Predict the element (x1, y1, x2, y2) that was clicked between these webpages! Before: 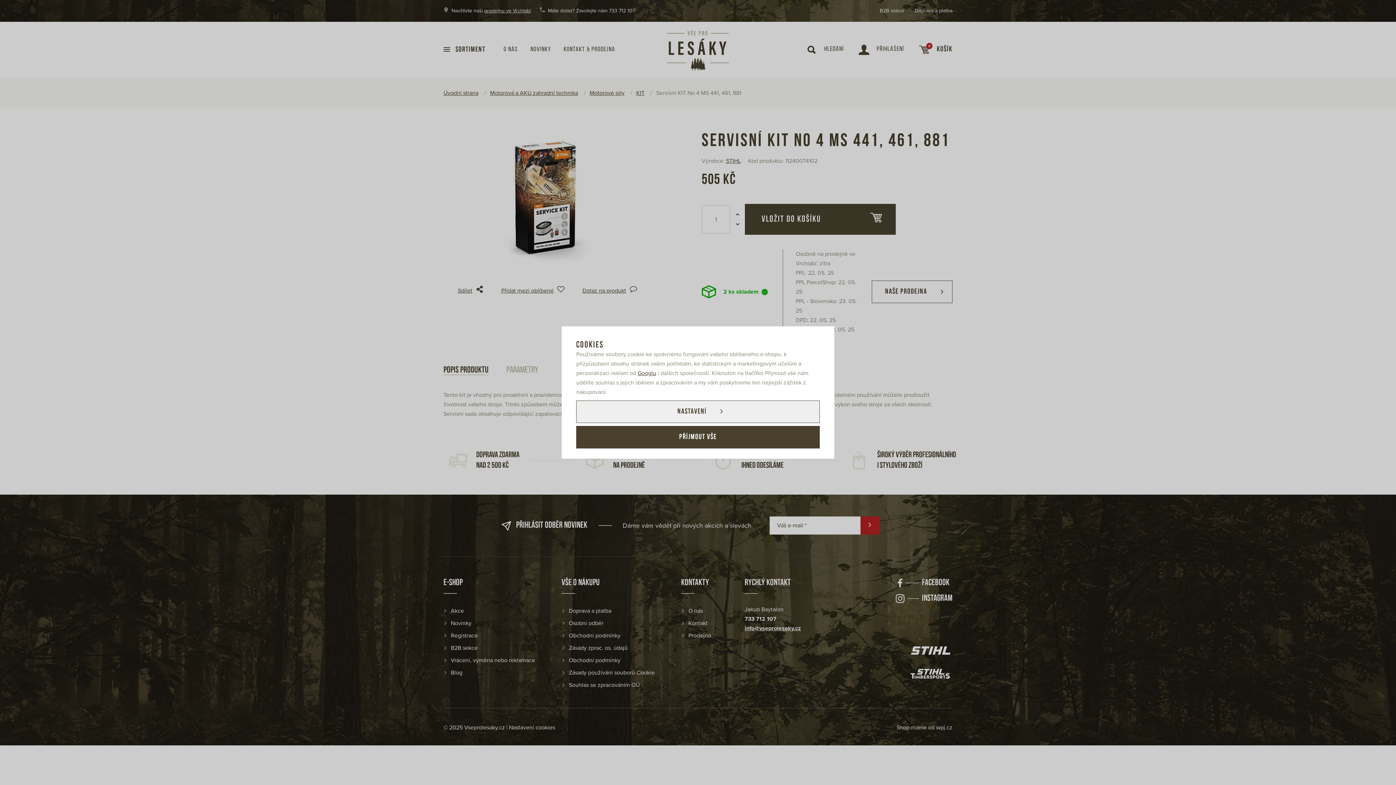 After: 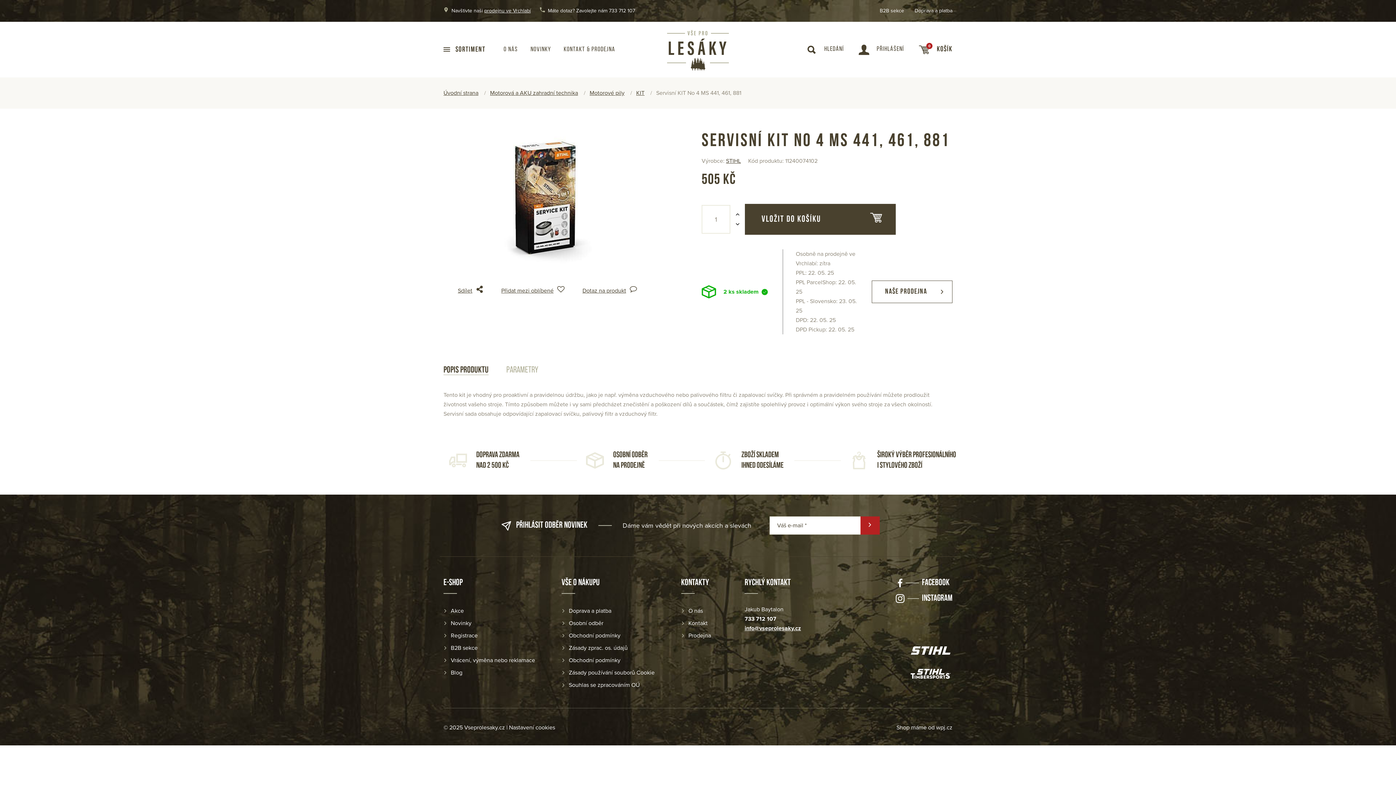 Action: bbox: (576, 426, 820, 448) label: PŘÍJMOUT VŠE